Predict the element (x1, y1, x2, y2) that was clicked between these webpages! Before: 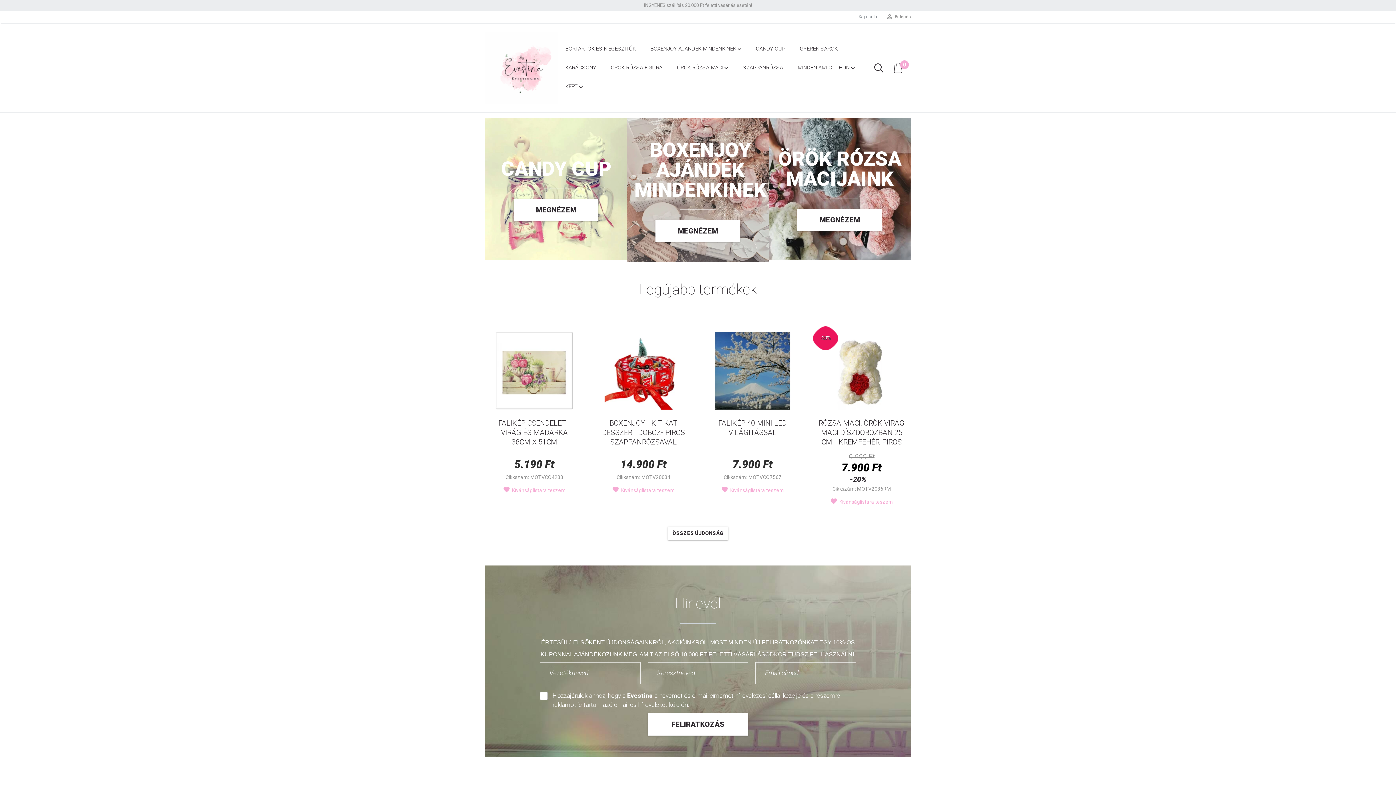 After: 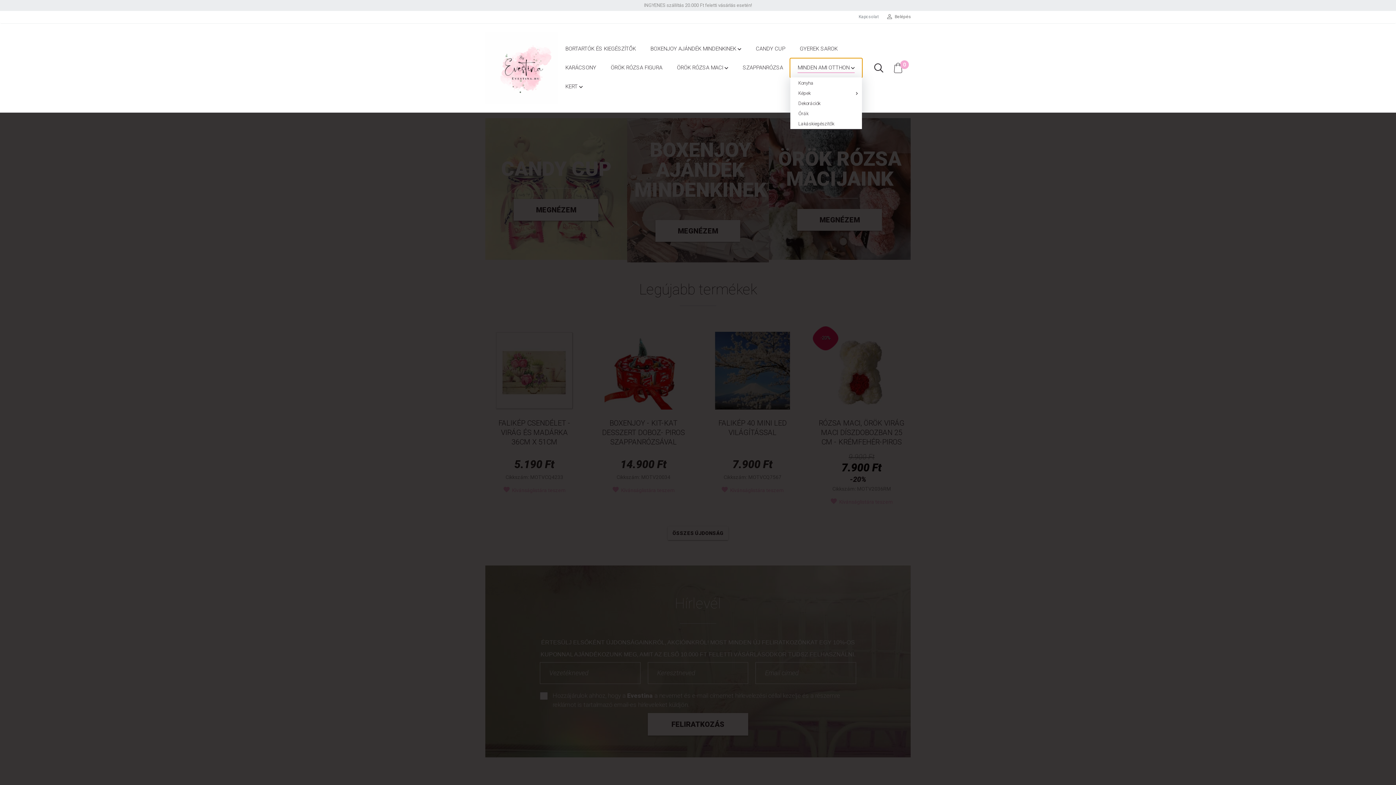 Action: label: MINDEN AMI OTTHON  bbox: (790, 58, 862, 77)